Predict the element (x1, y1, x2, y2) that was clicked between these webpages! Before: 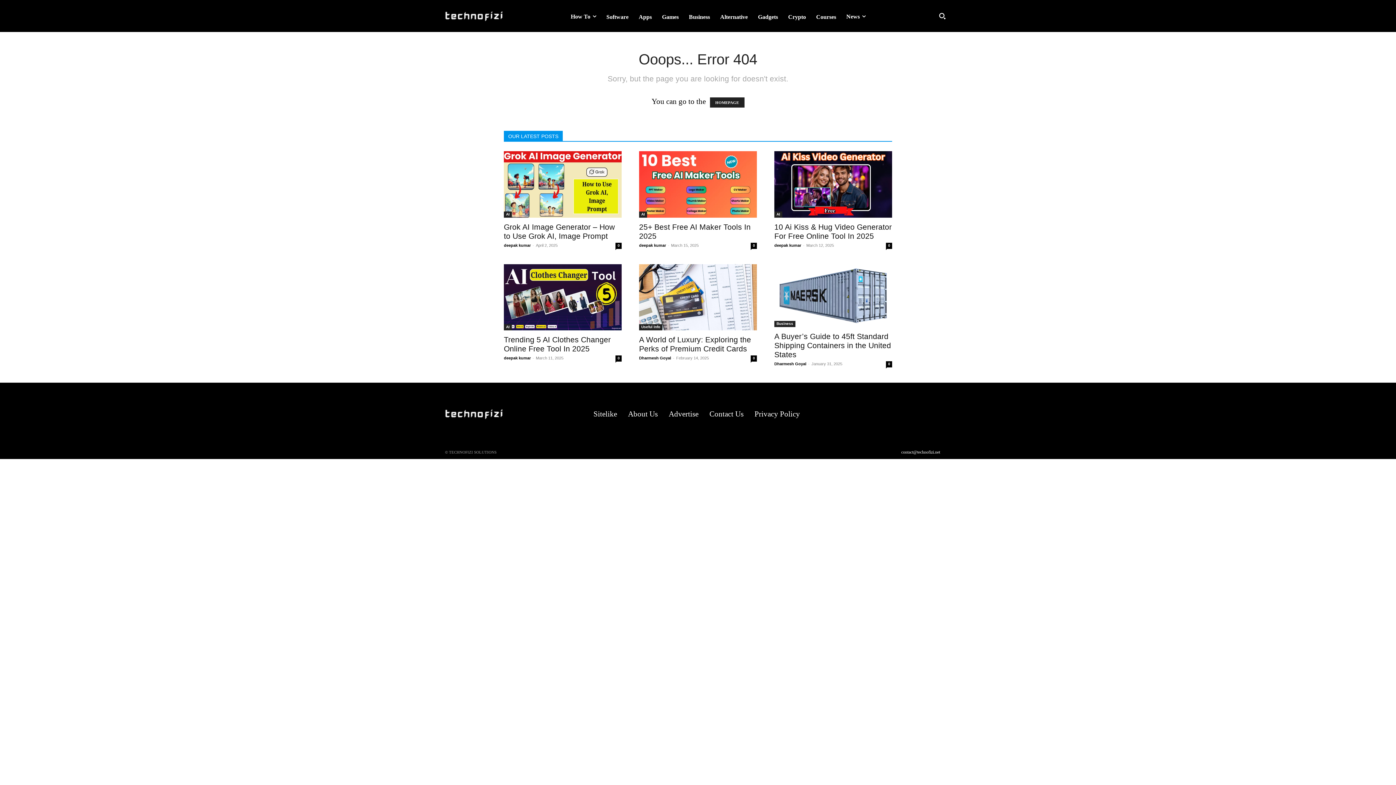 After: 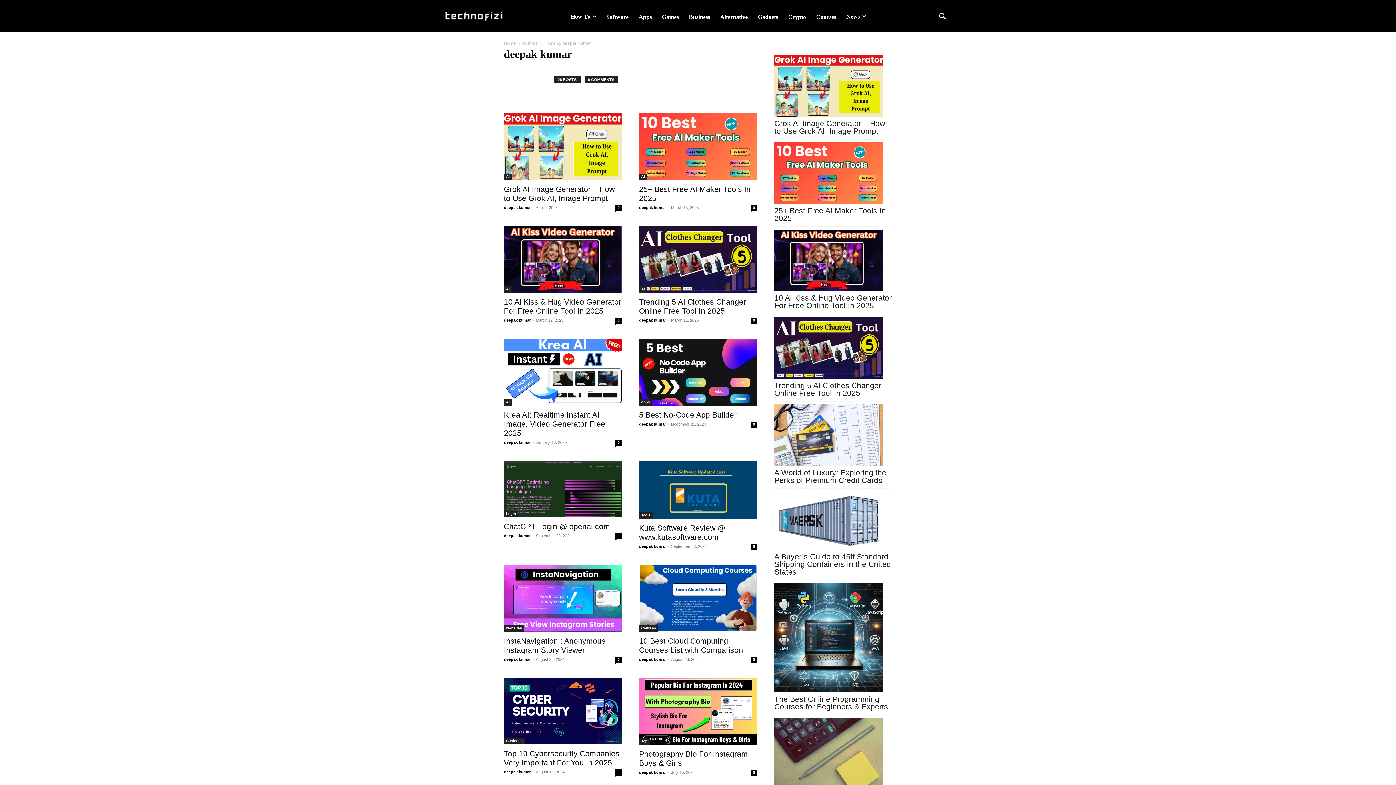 Action: label: deepak kumar bbox: (504, 356, 530, 360)